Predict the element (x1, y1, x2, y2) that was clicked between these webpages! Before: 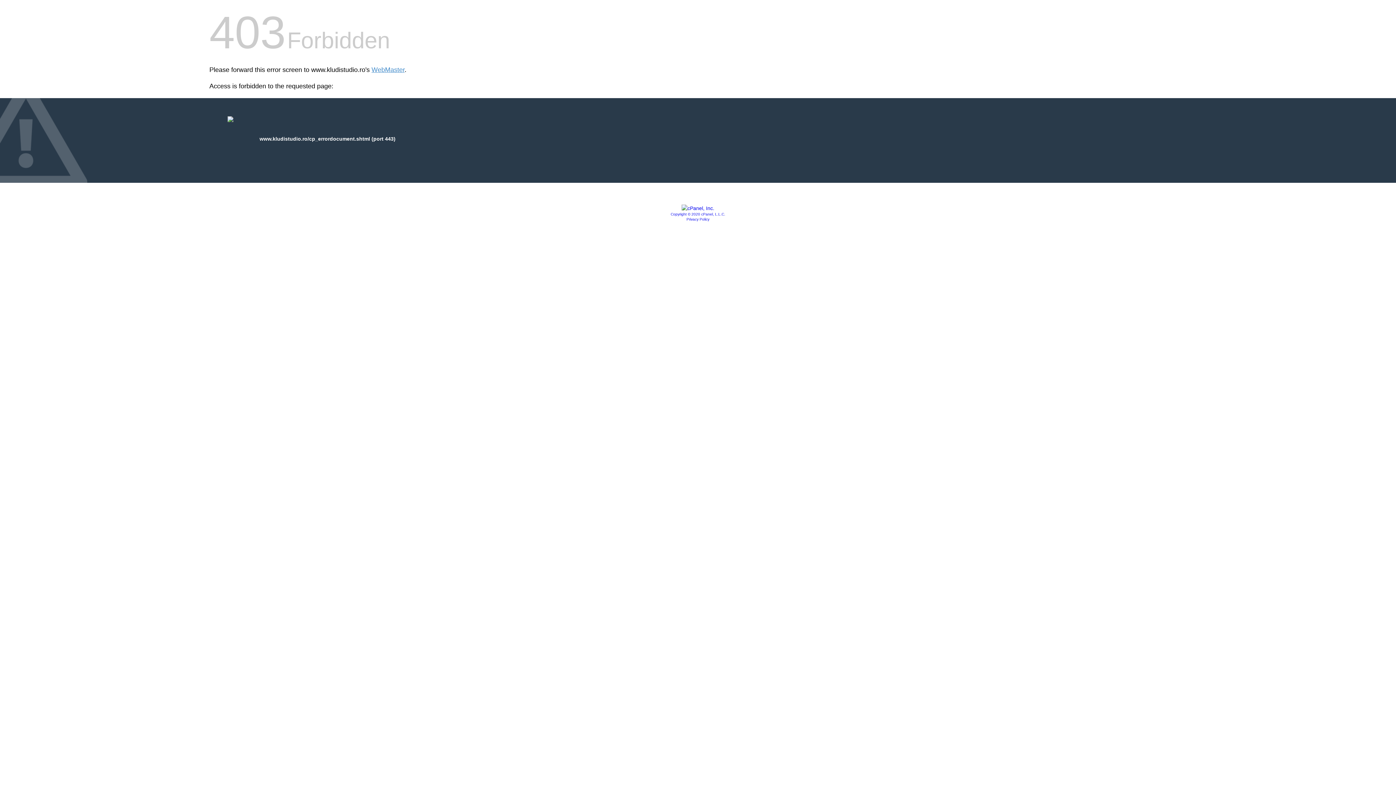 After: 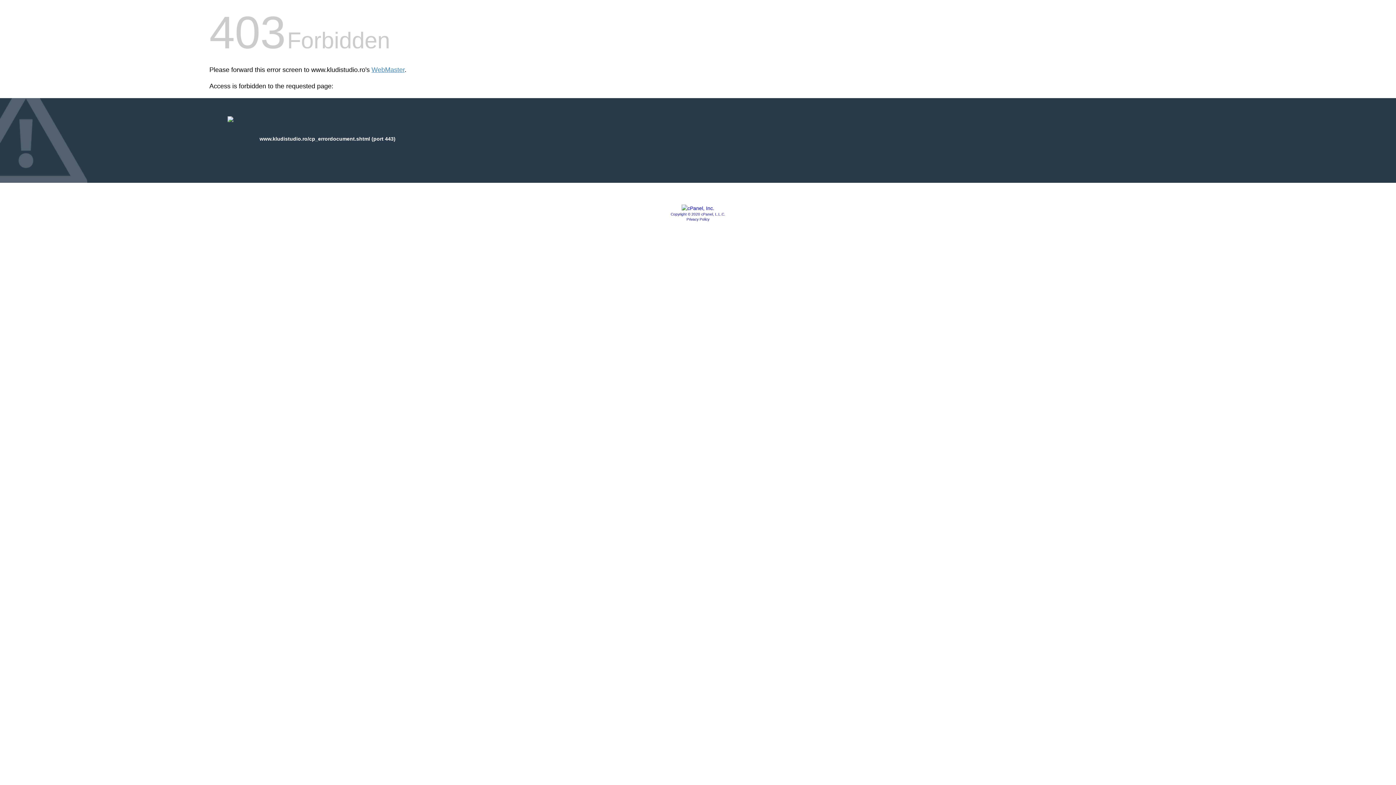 Action: bbox: (681, 205, 714, 211)